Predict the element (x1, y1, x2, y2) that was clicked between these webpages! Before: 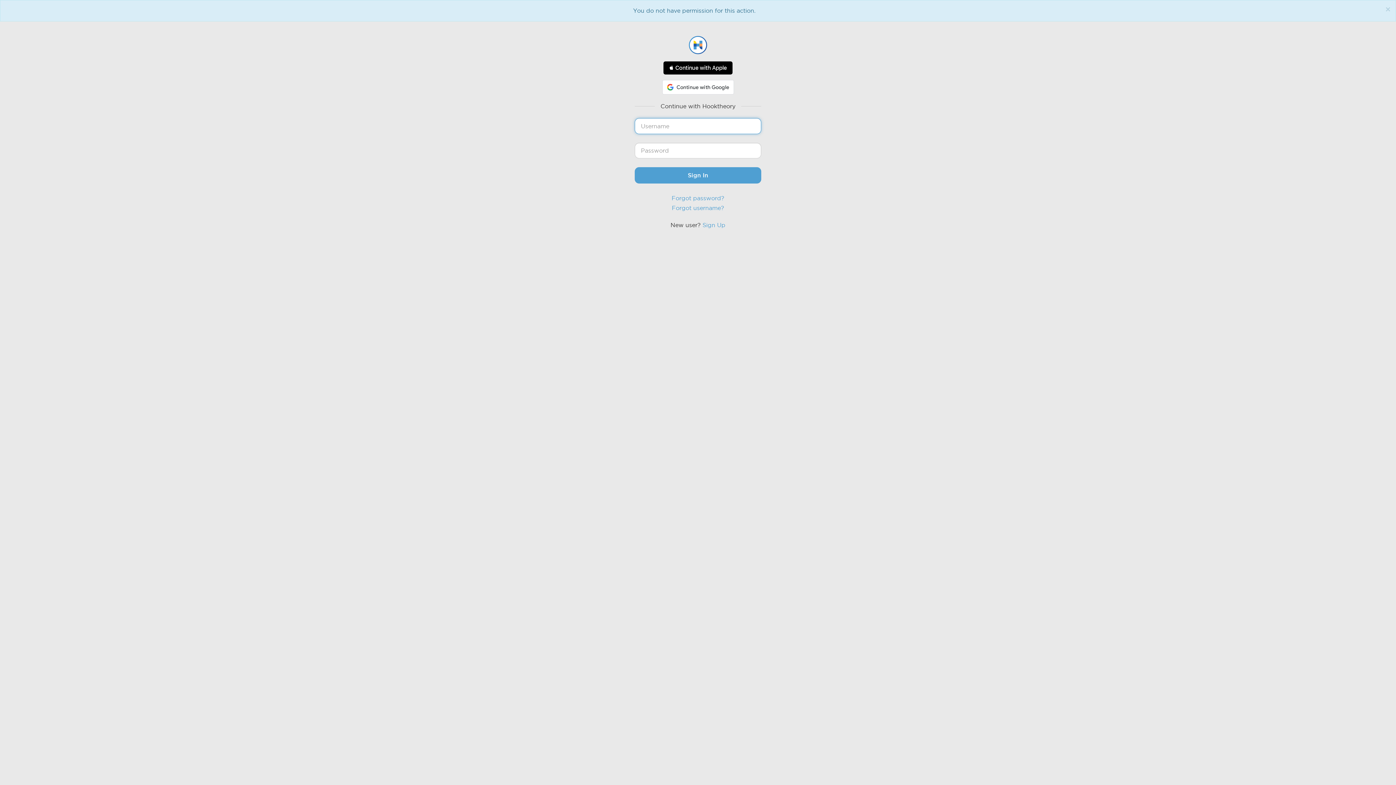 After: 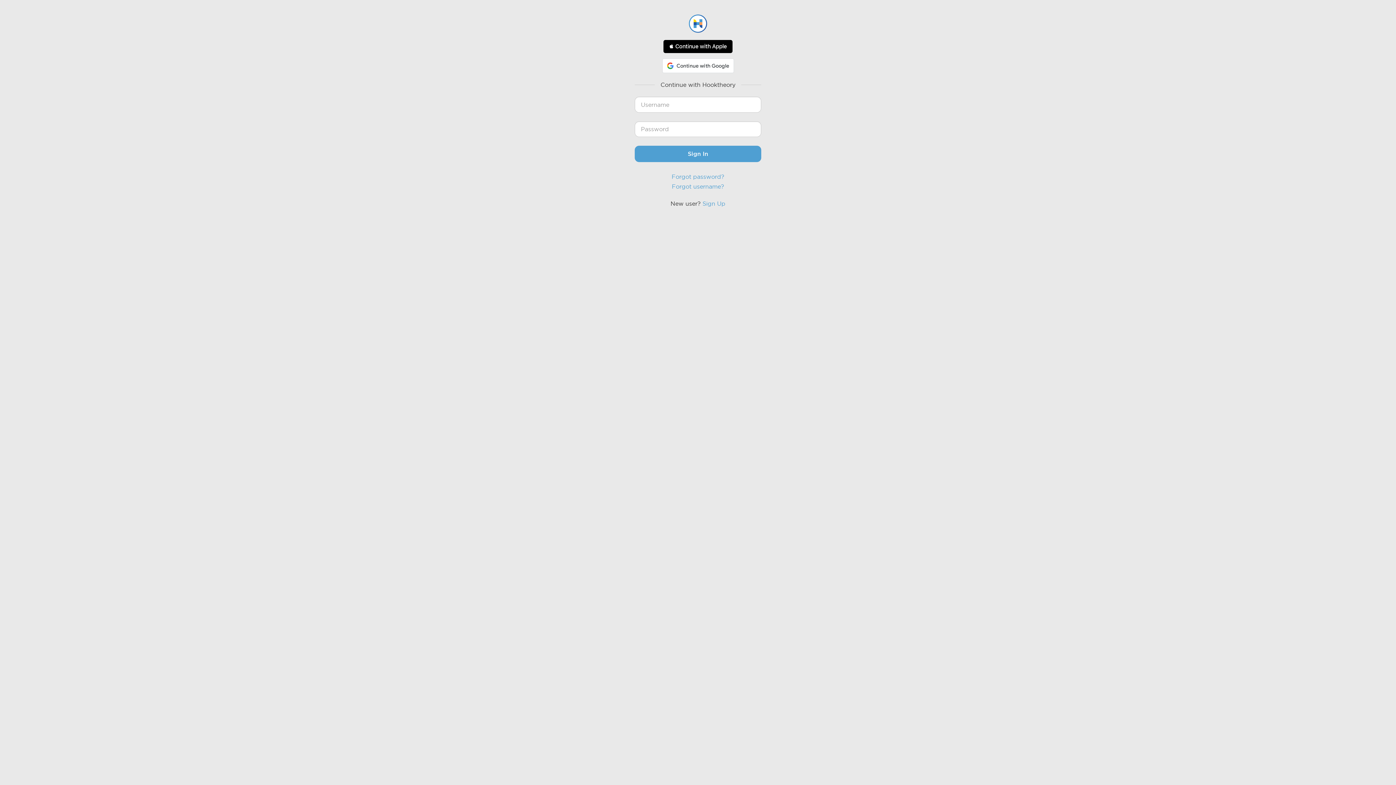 Action: label: Close bbox: (1385, 5, 1390, 13)